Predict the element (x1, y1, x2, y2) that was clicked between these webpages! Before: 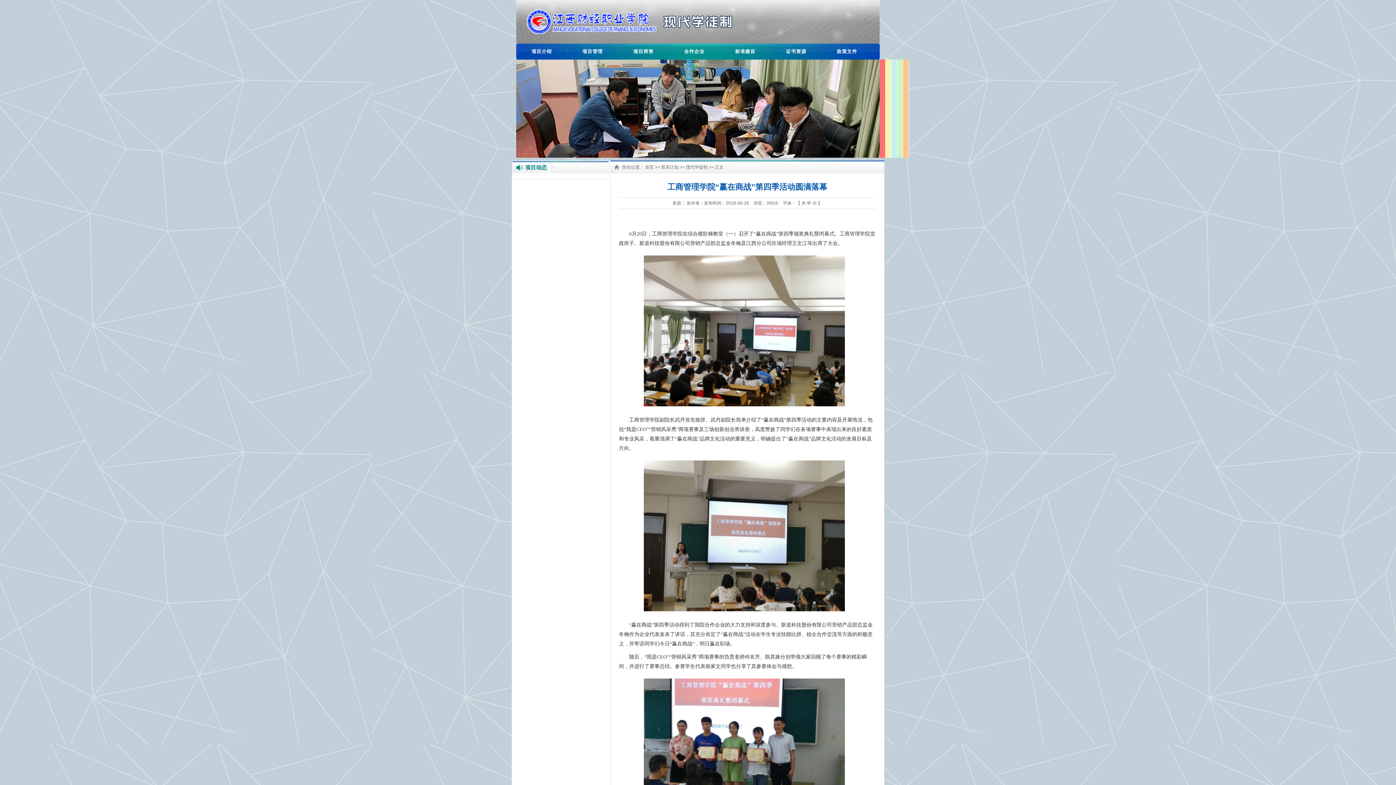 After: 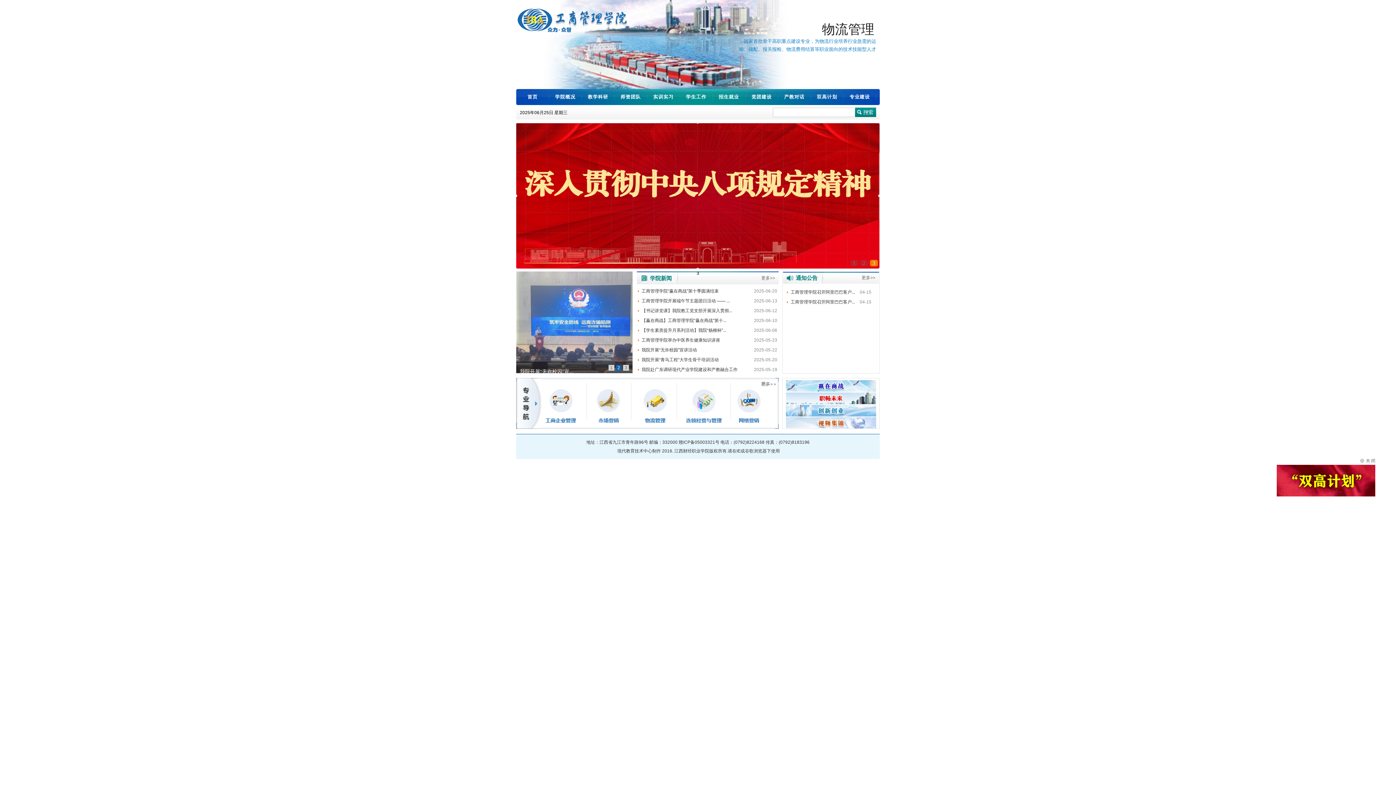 Action: bbox: (645, 164, 654, 169) label: 首页